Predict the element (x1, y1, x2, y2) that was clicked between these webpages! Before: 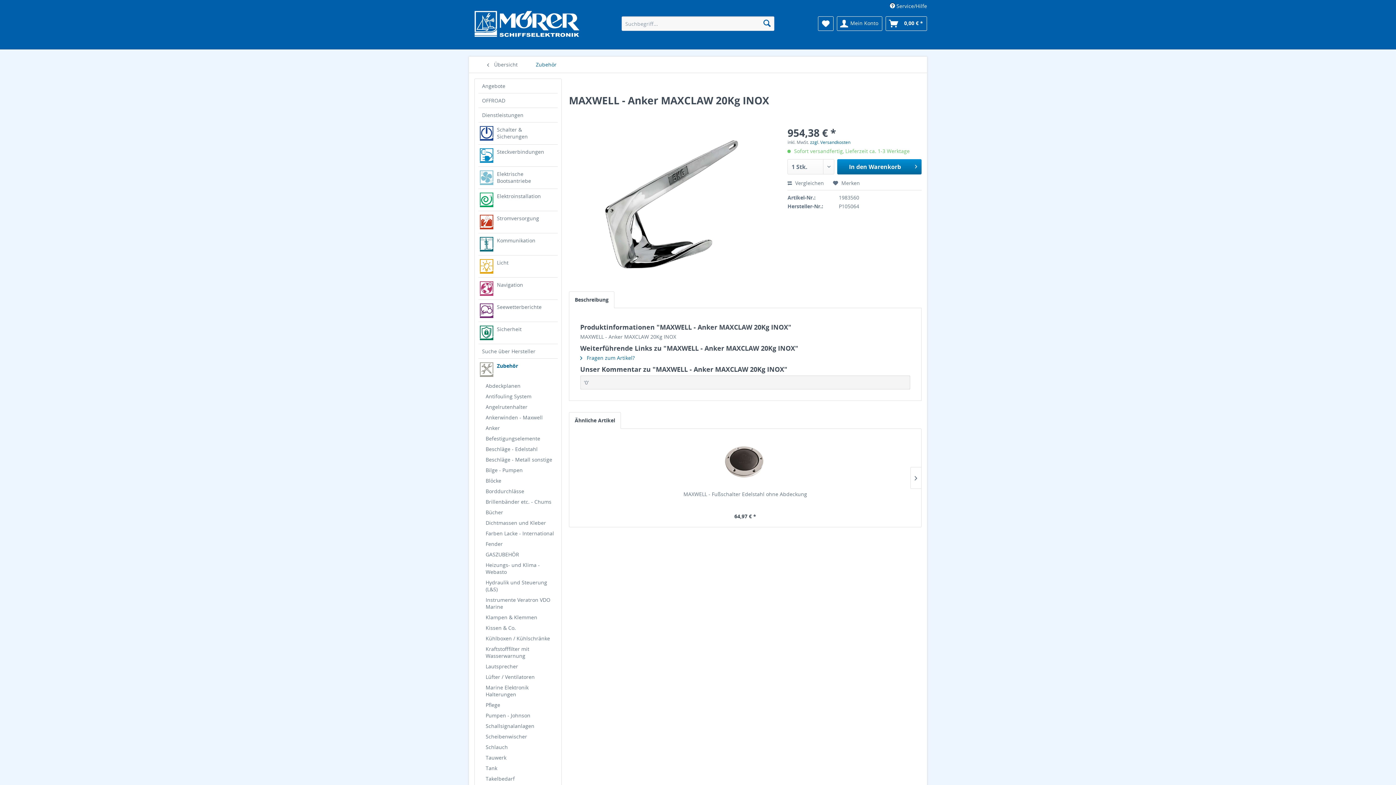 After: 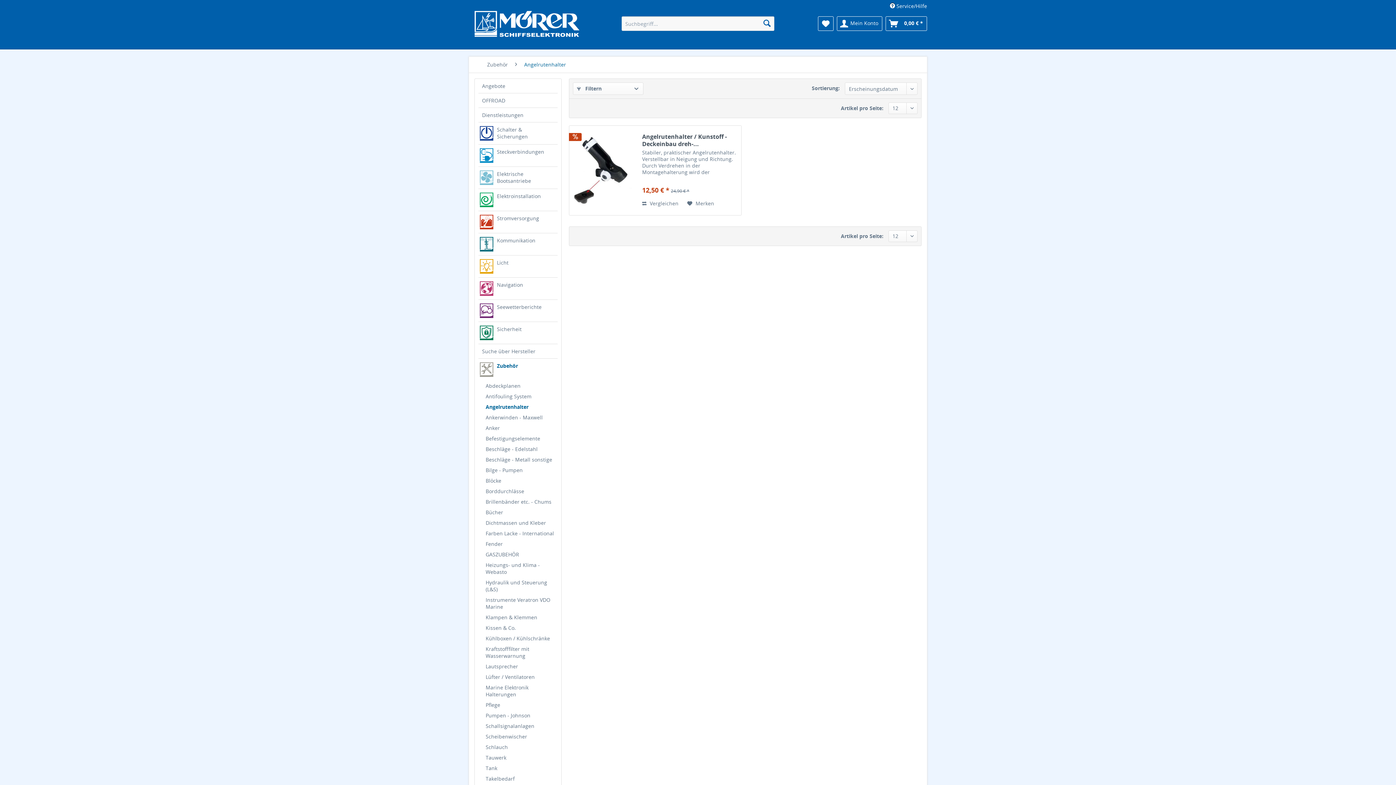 Action: label: Angelrutenhalter bbox: (482, 401, 557, 412)